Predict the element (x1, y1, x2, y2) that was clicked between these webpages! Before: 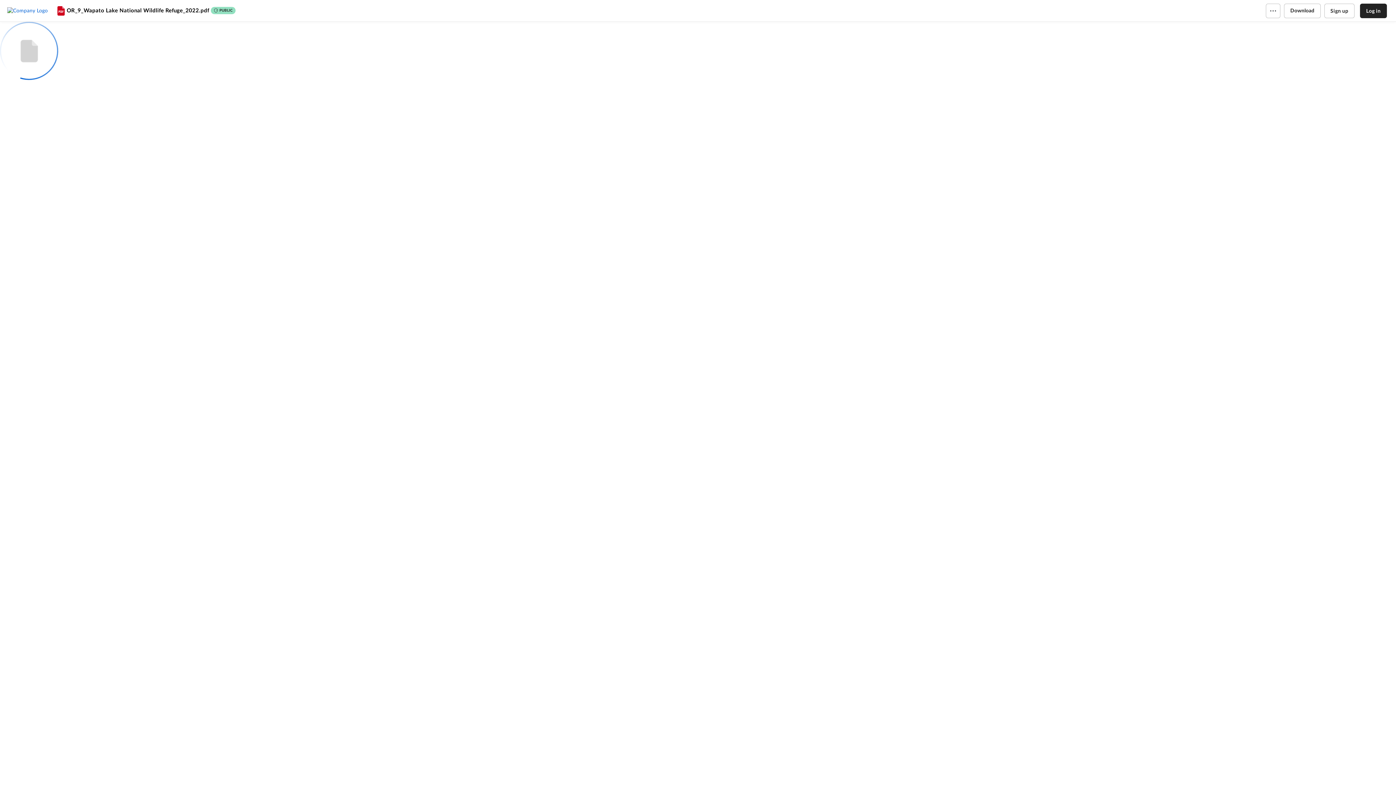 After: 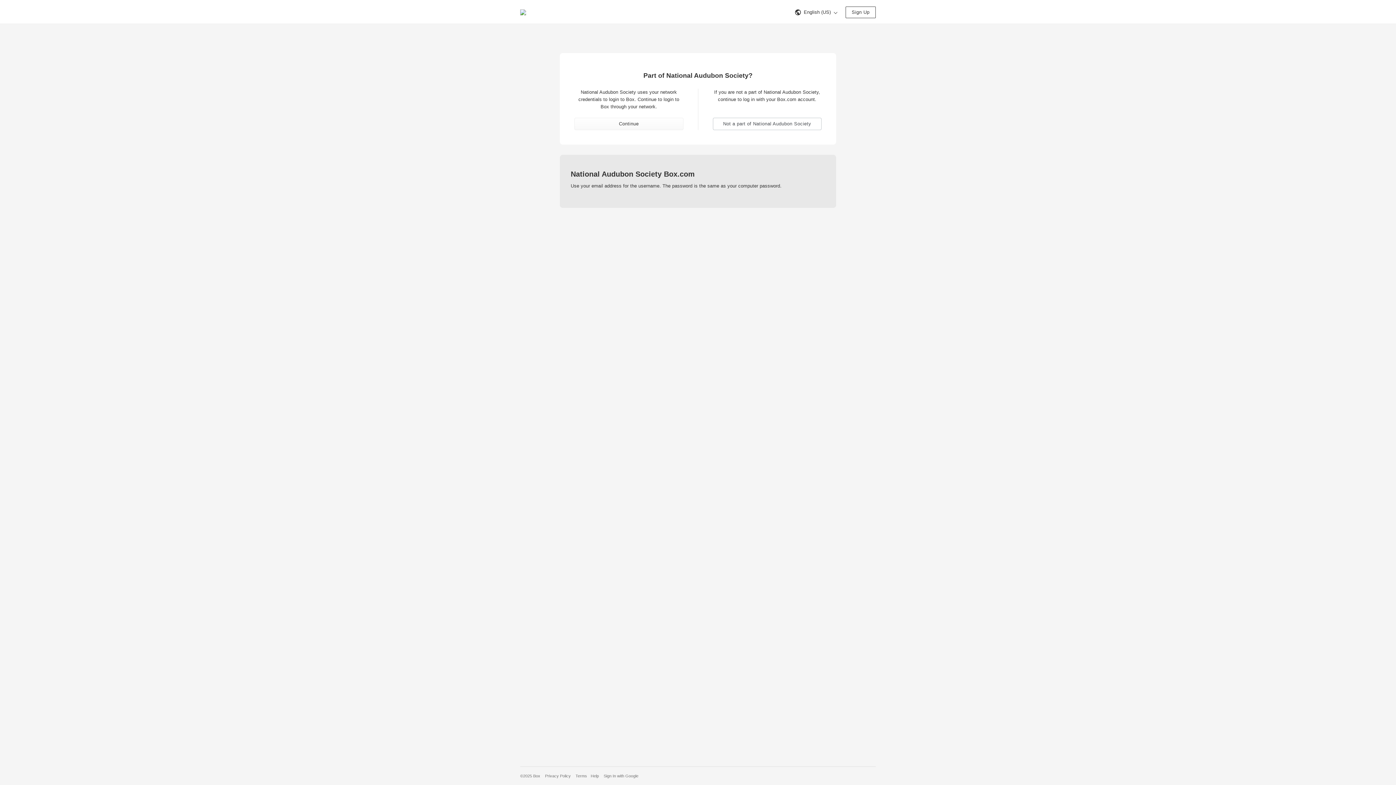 Action: label: Log in bbox: (1360, 3, 1387, 18)